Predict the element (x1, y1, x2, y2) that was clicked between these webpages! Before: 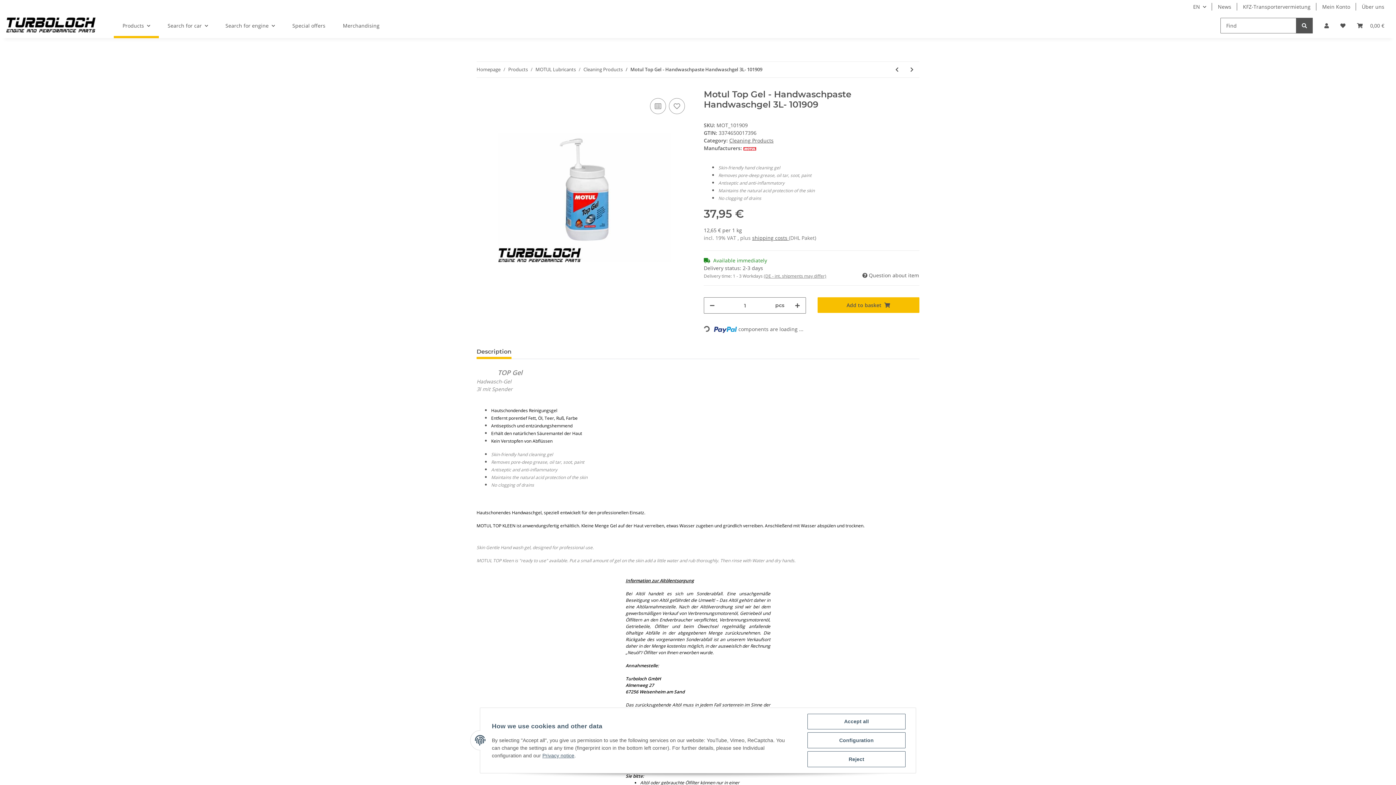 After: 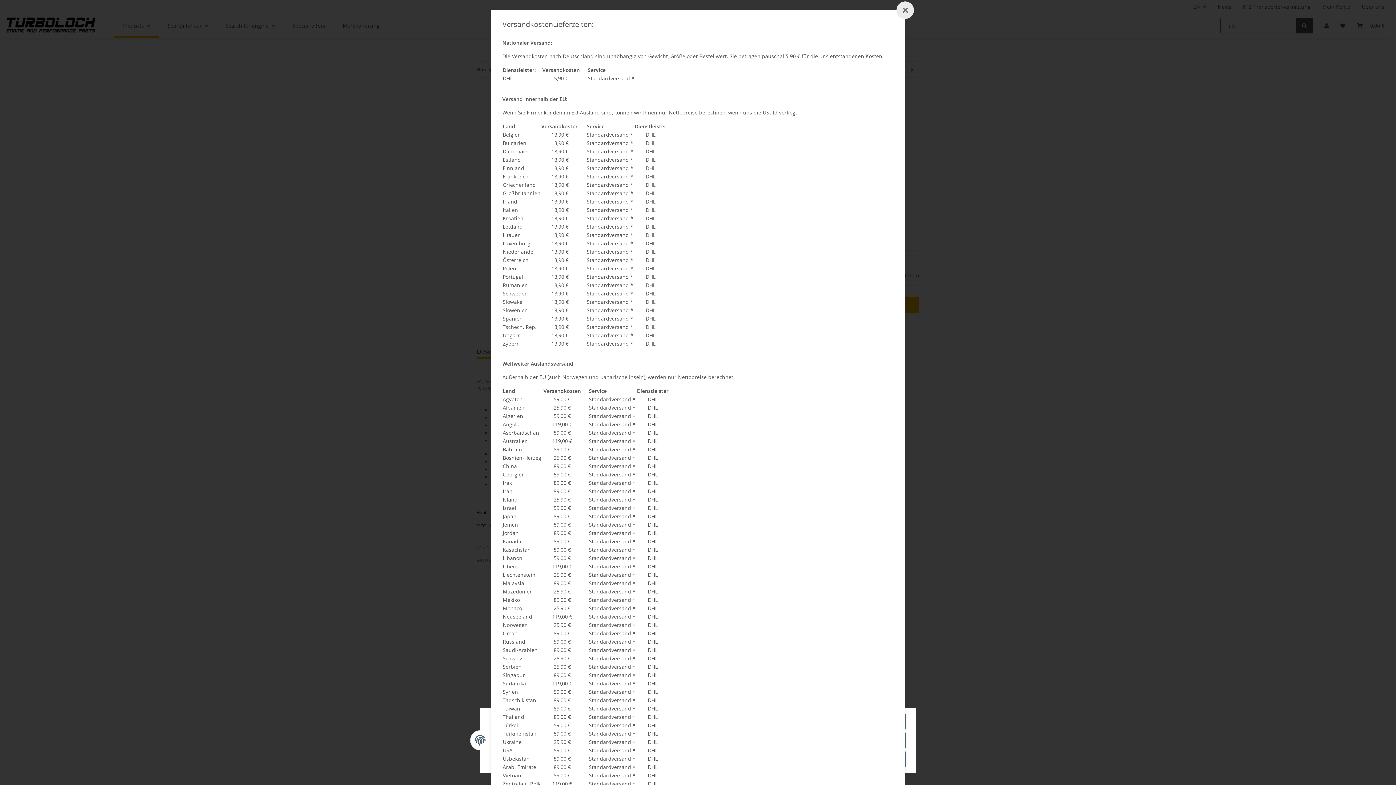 Action: label: shipping costs  bbox: (752, 234, 789, 241)